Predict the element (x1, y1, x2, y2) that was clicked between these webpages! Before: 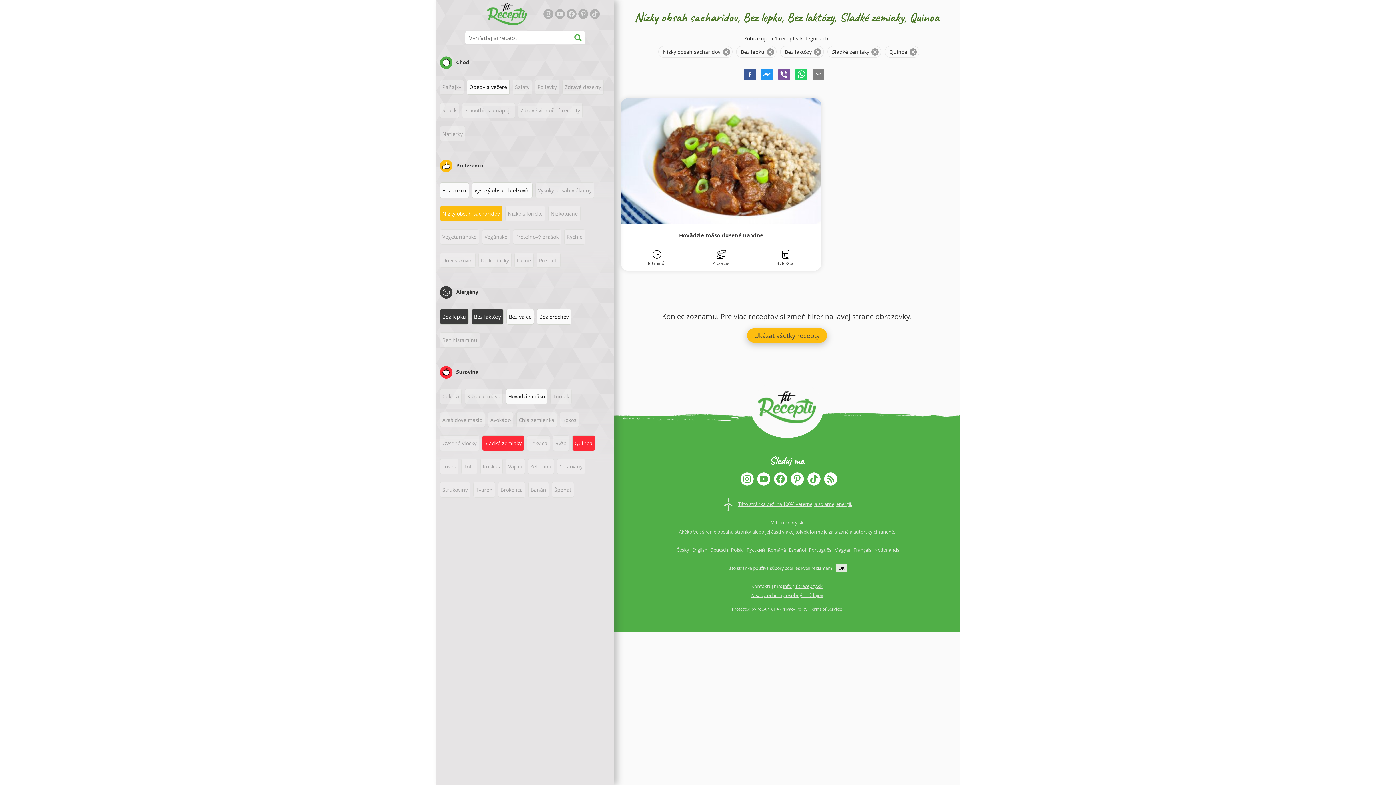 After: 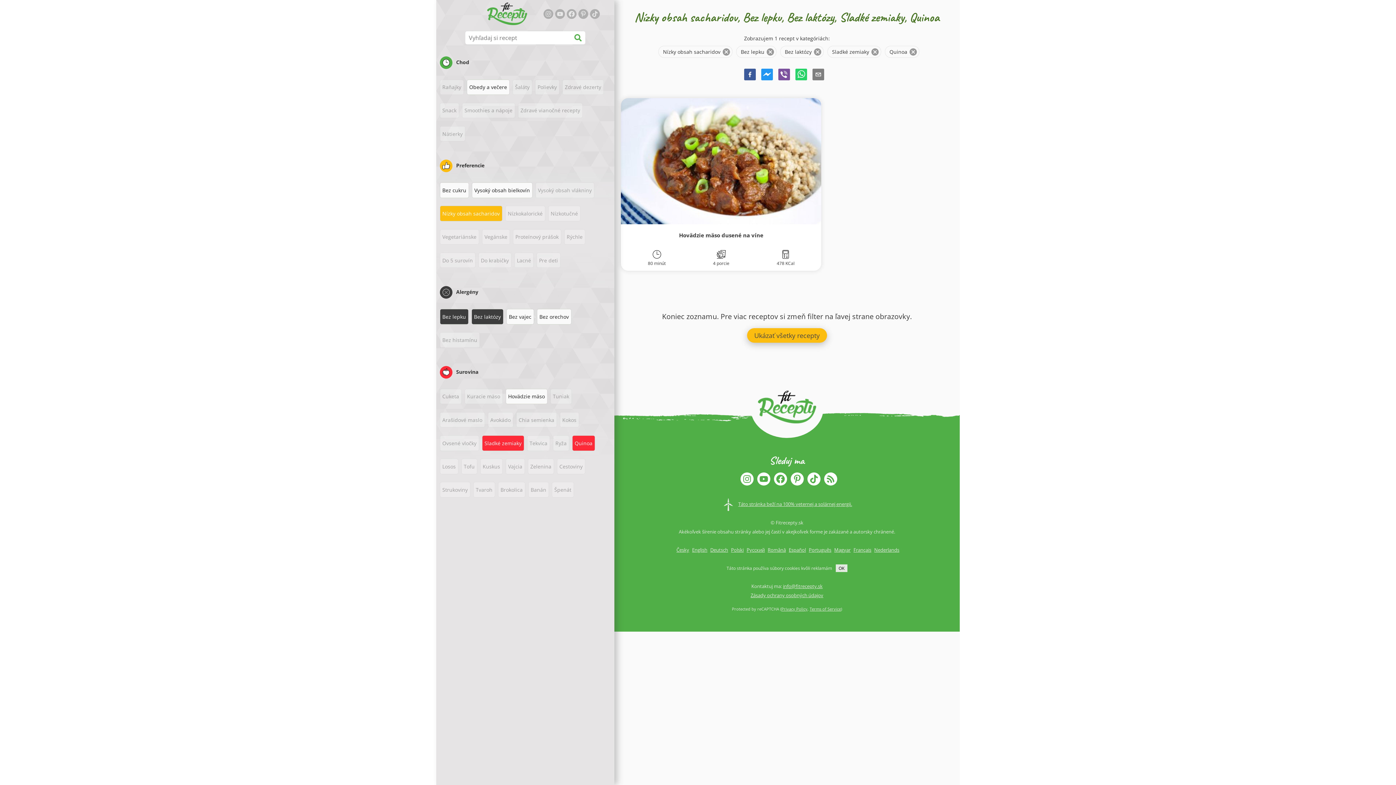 Action: bbox: (750, 592, 823, 598) label: Zásady ochrany osobných údajov